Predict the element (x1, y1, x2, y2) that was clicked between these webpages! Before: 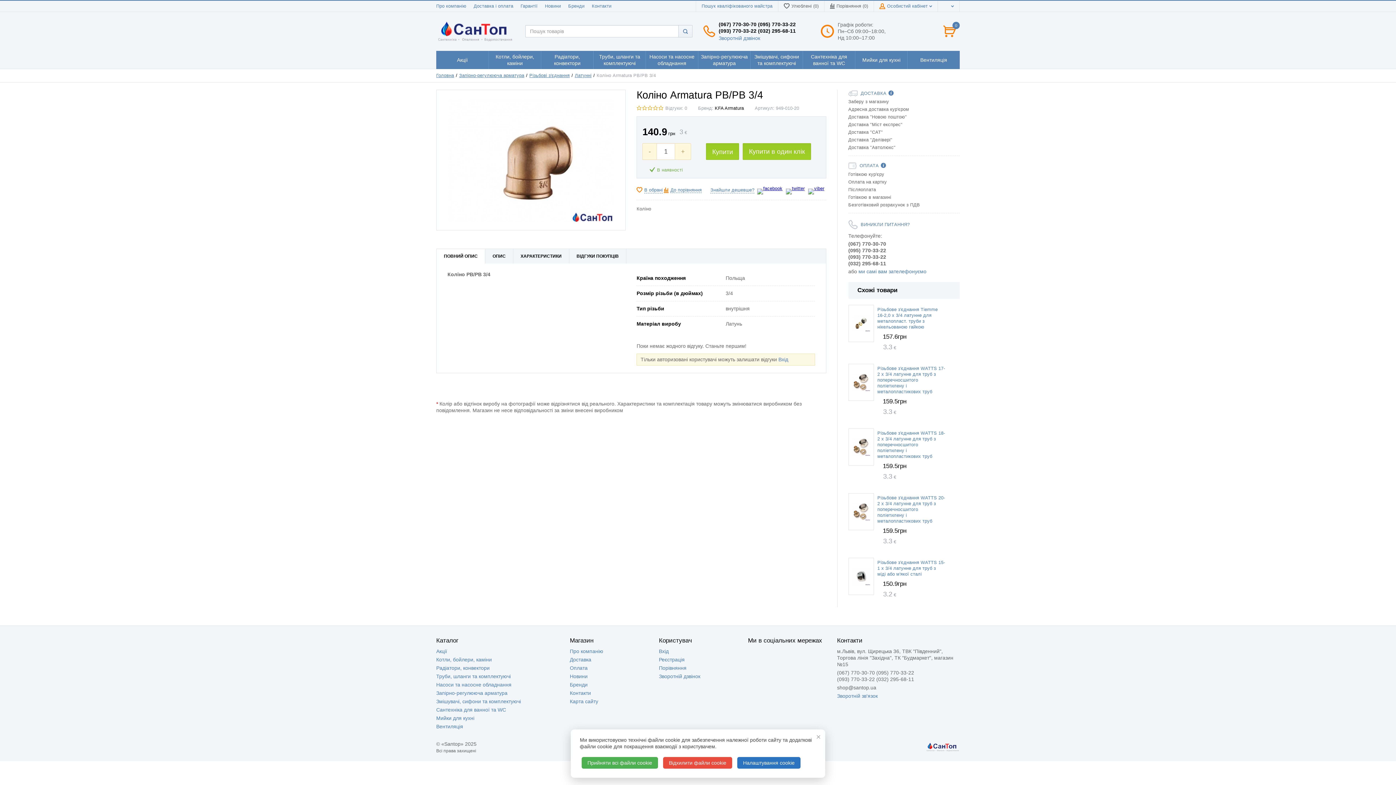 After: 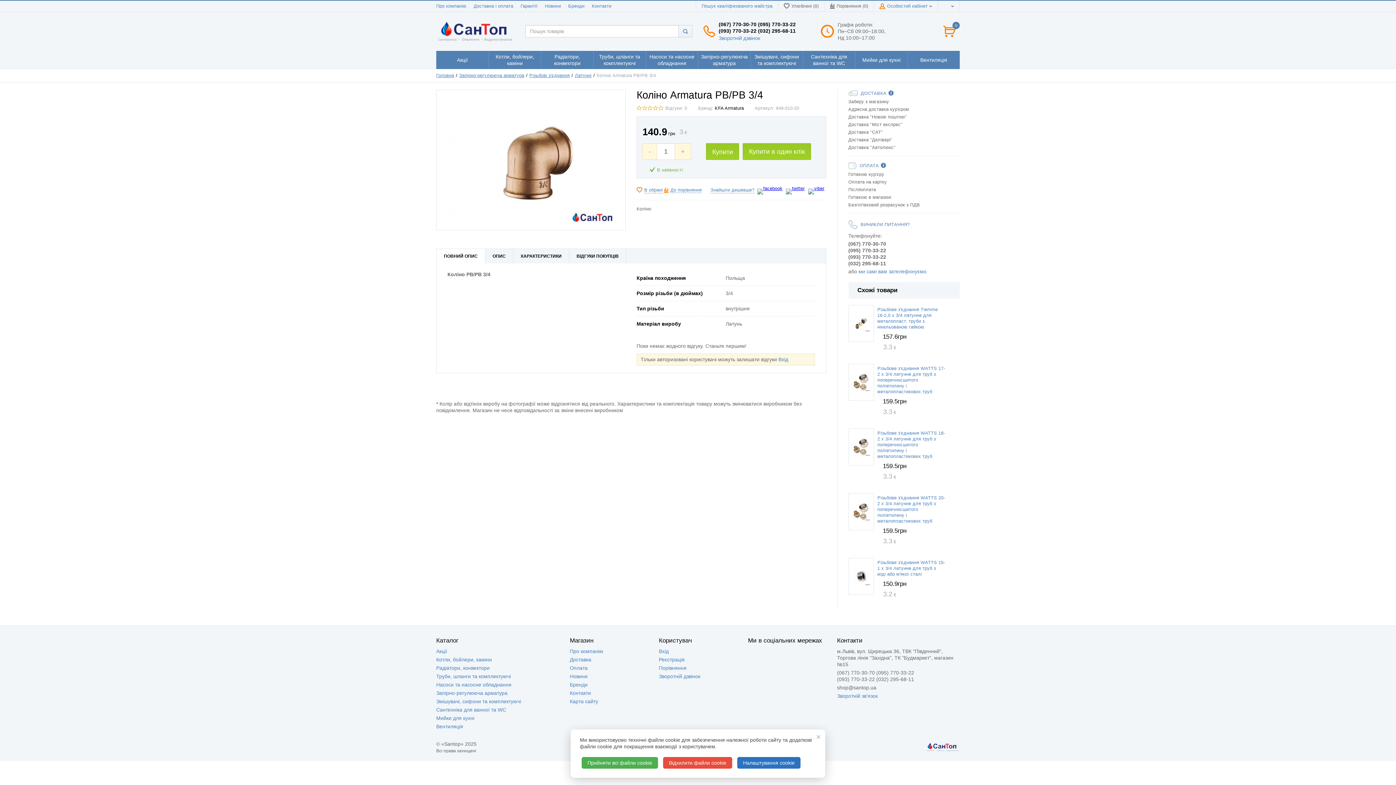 Action: bbox: (748, 648, 762, 662)